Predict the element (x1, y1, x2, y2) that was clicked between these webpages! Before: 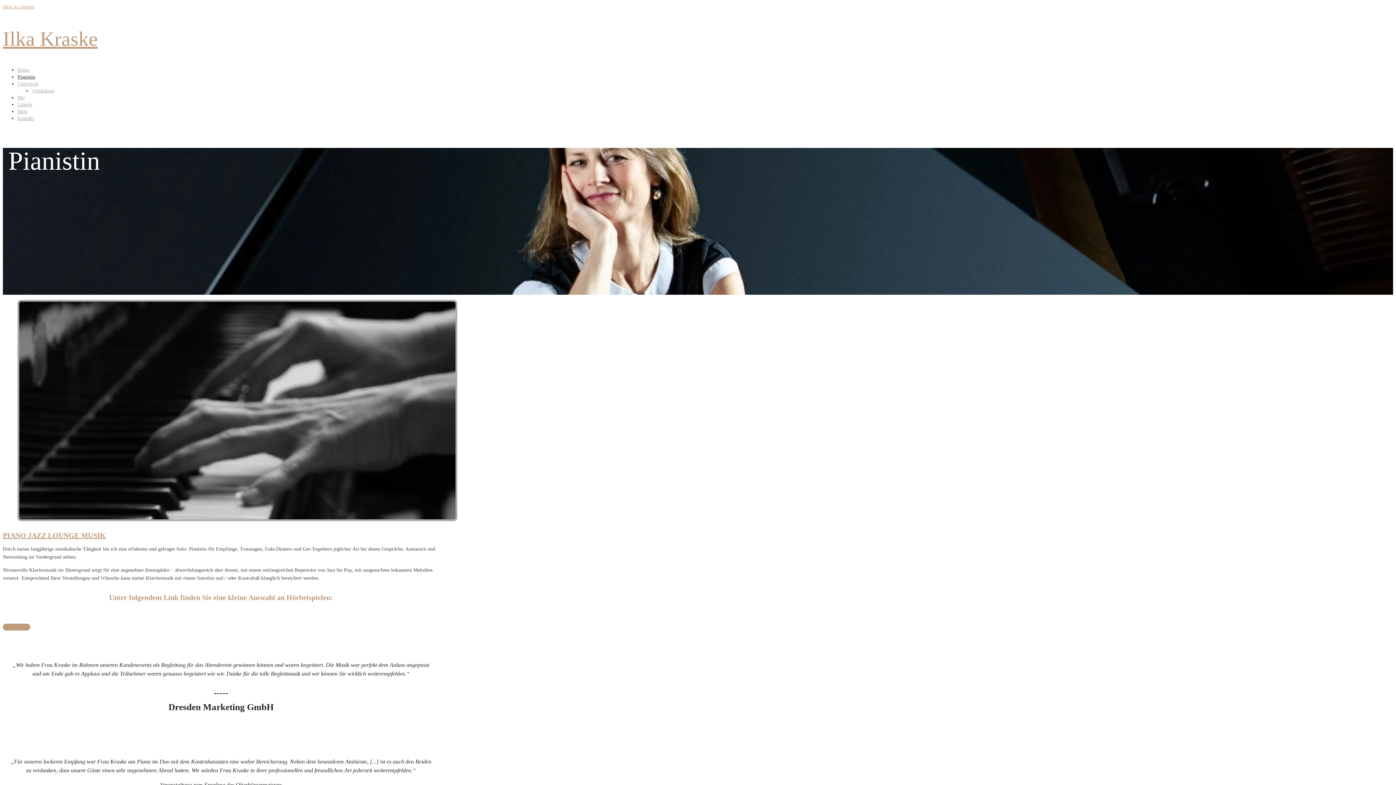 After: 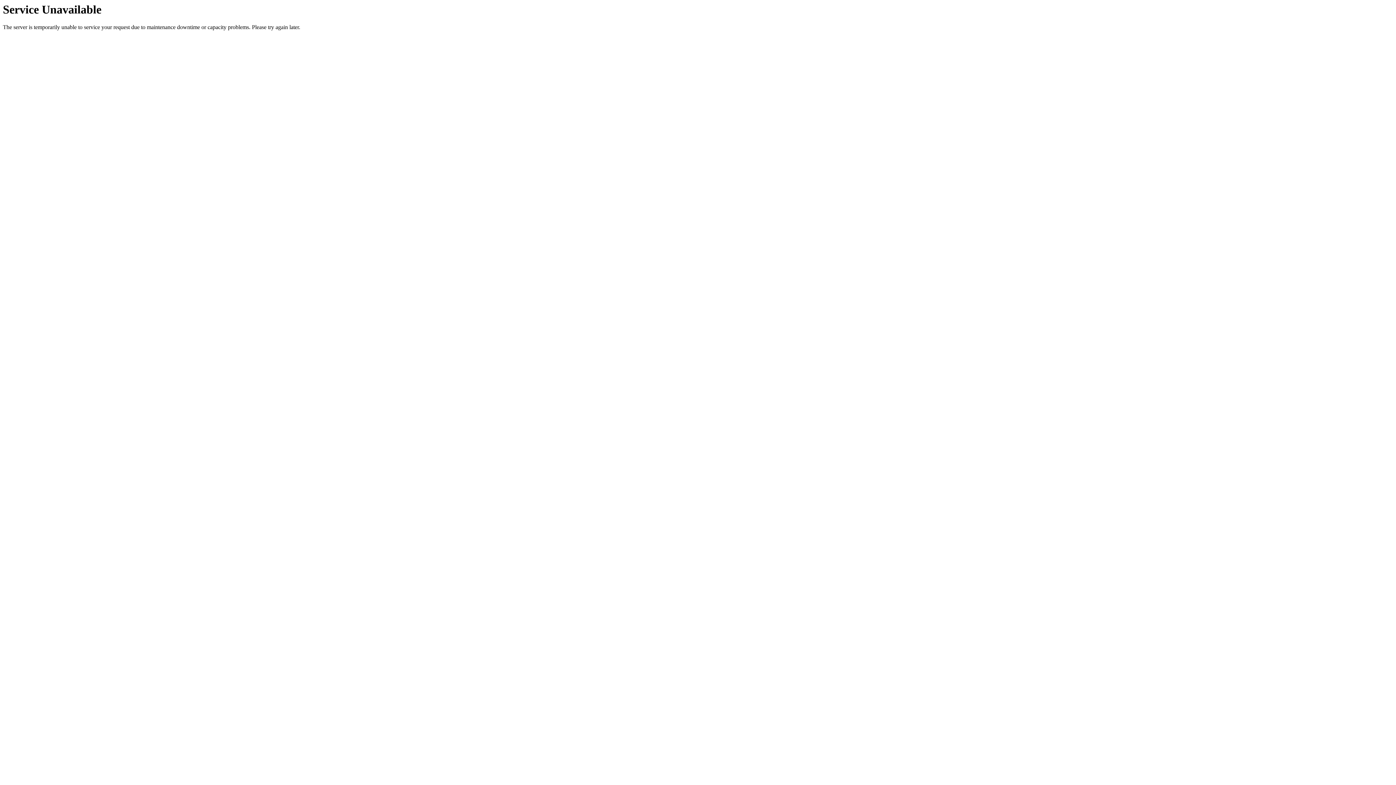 Action: bbox: (2, 531, 105, 539) label: PIANO JAZZ LOUNGE MUSIK